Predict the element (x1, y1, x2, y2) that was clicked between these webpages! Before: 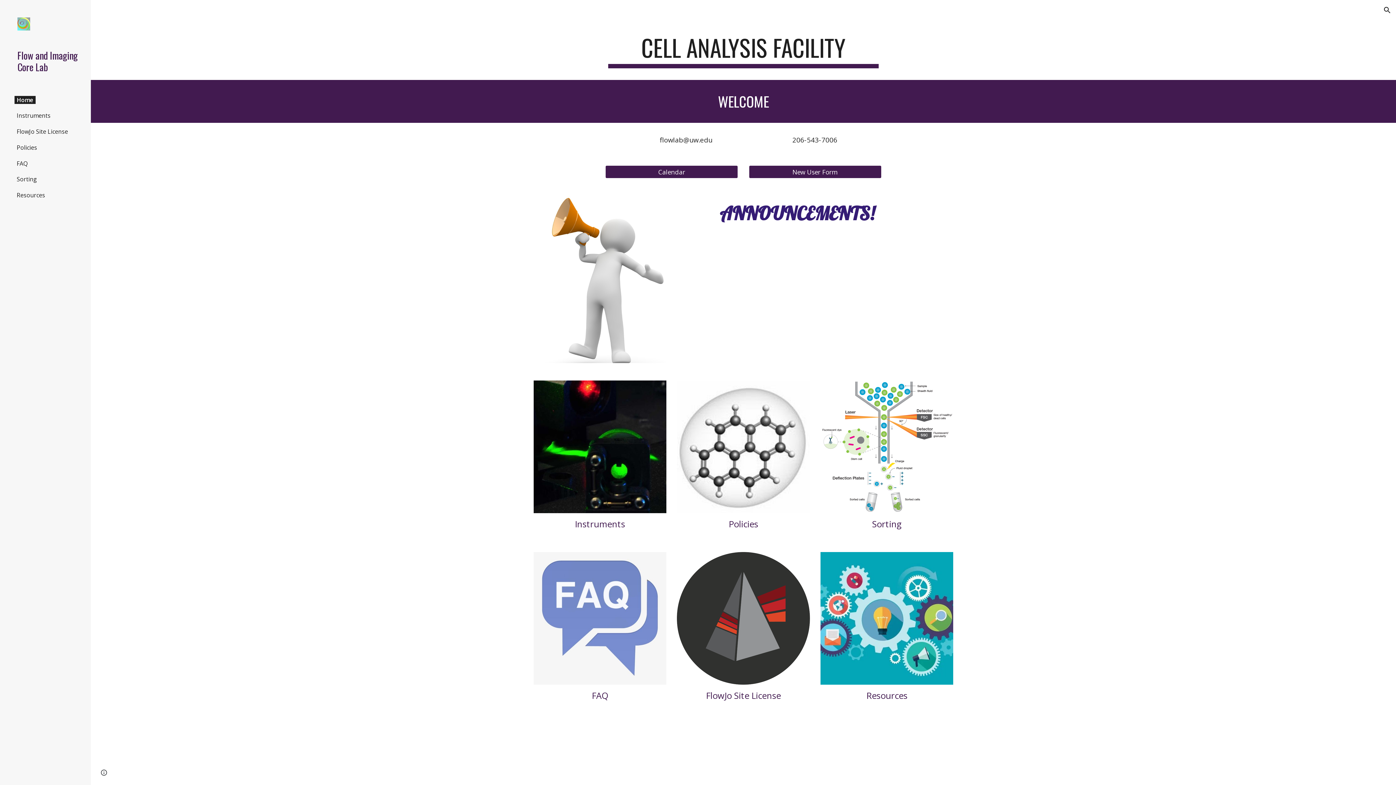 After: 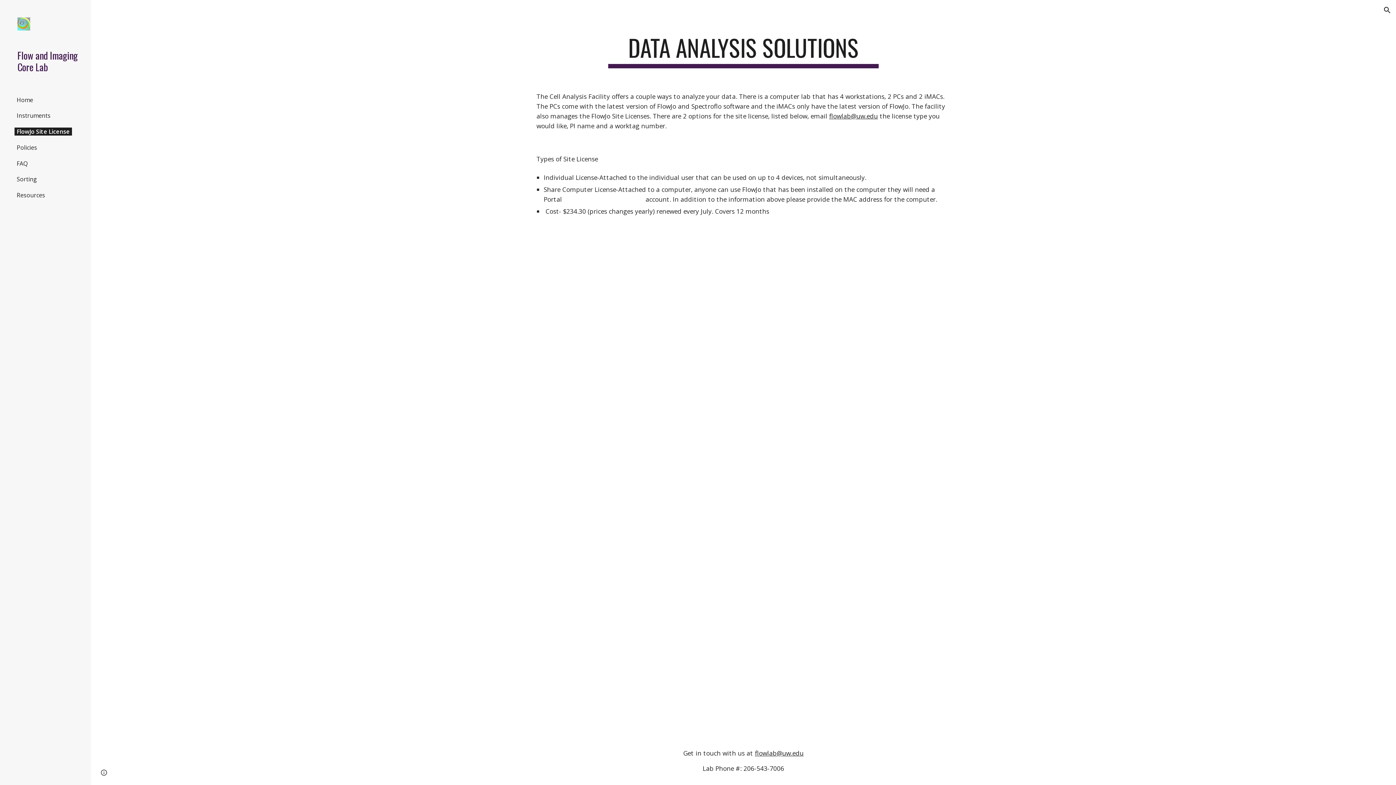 Action: bbox: (677, 552, 810, 685)